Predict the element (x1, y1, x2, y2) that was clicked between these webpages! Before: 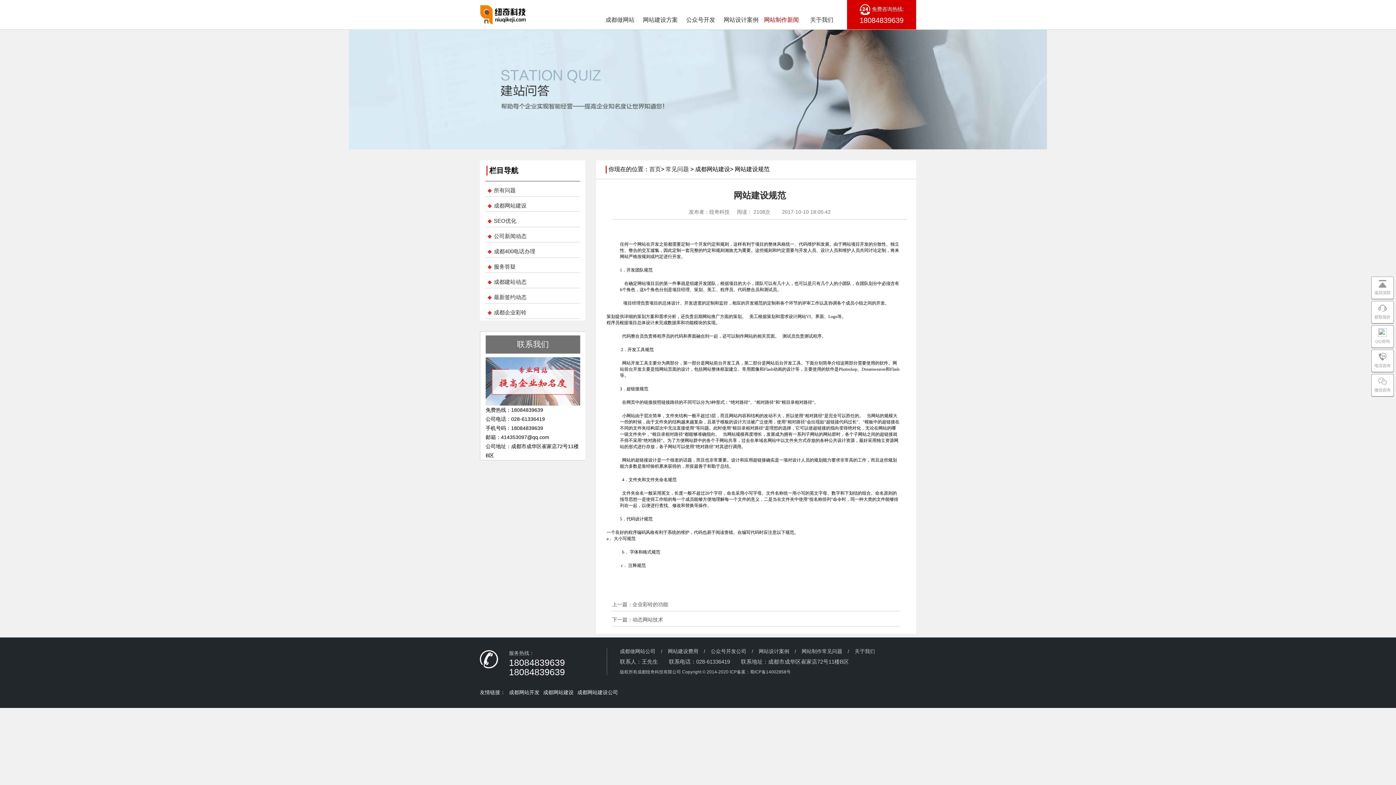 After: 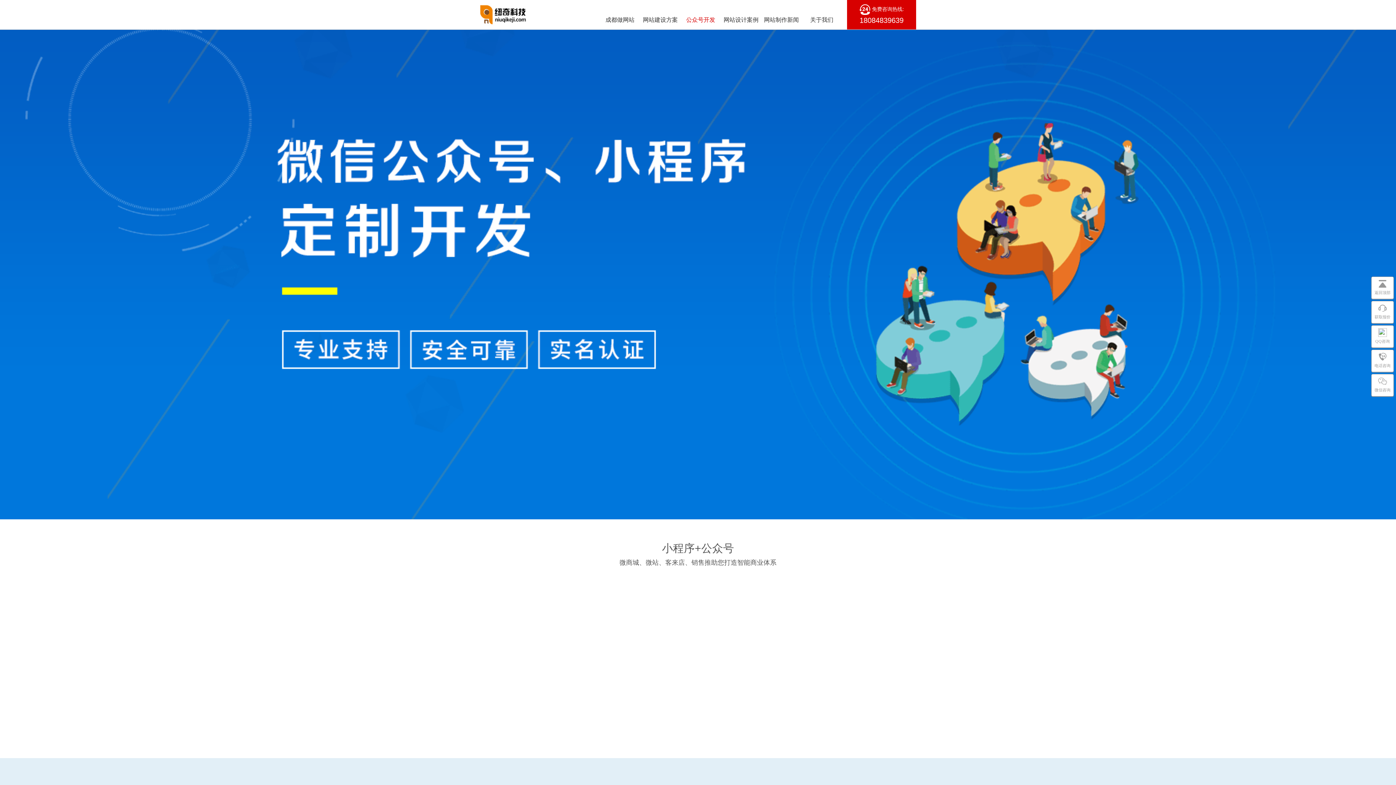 Action: label: 公众号开发公司 bbox: (705, 648, 752, 654)